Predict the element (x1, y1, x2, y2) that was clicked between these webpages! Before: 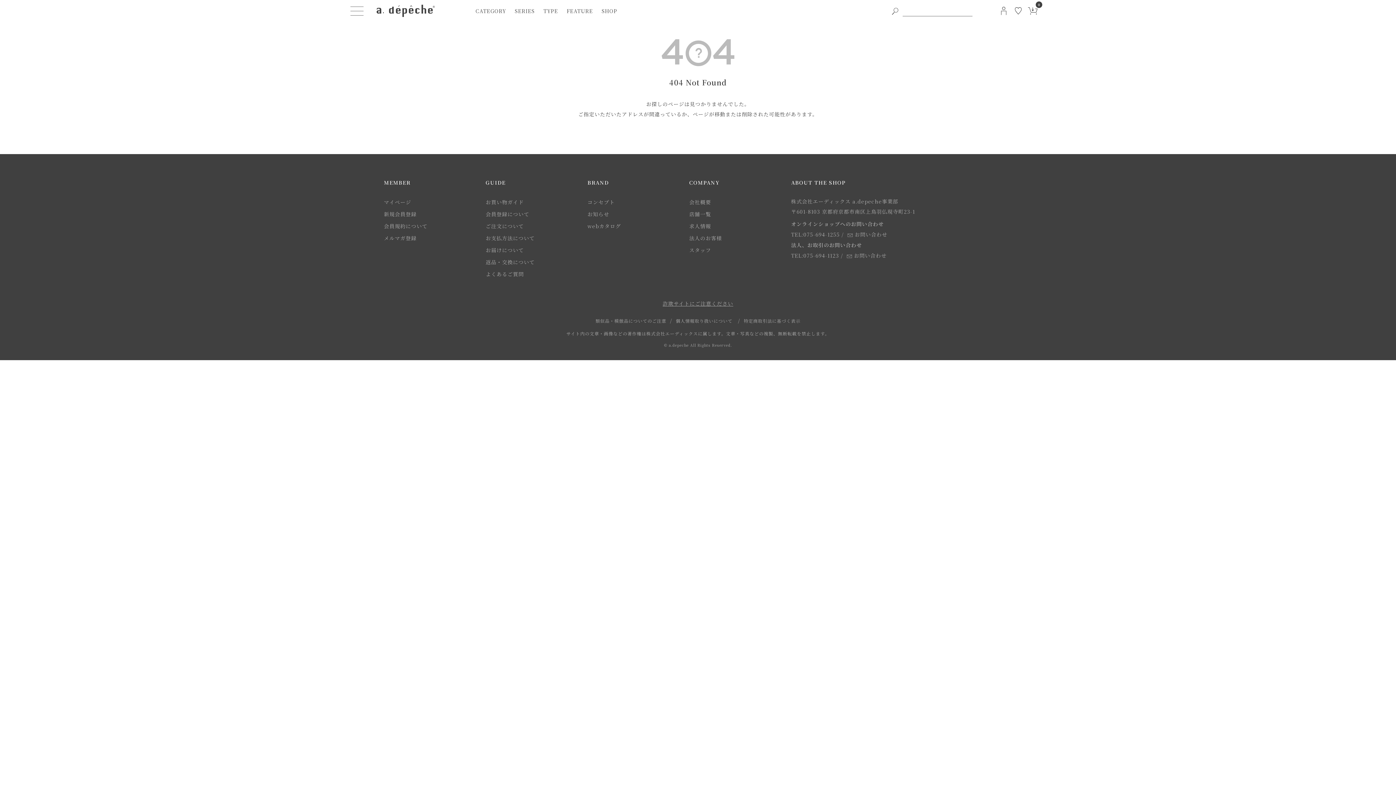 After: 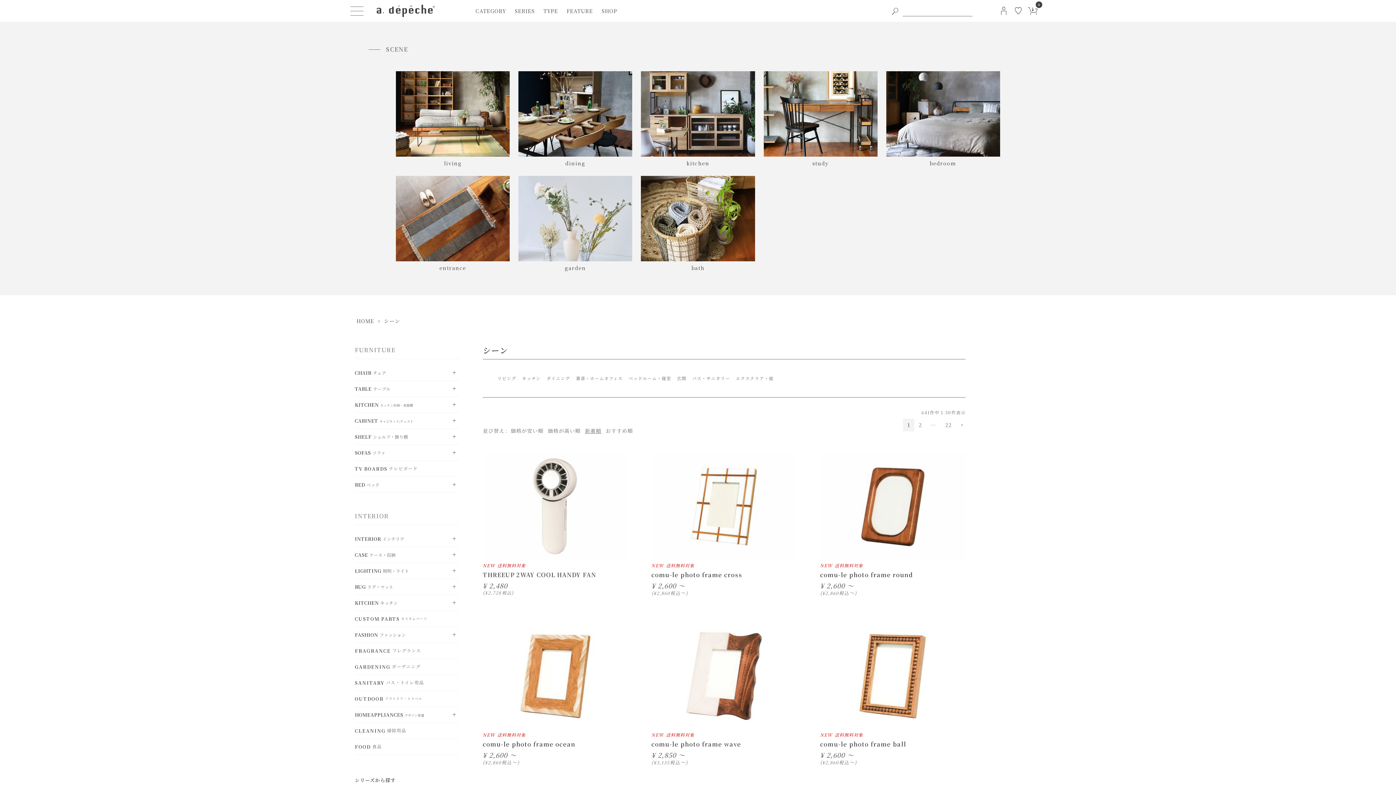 Action: bbox: (539, 4, 562, 17) label: TYPE